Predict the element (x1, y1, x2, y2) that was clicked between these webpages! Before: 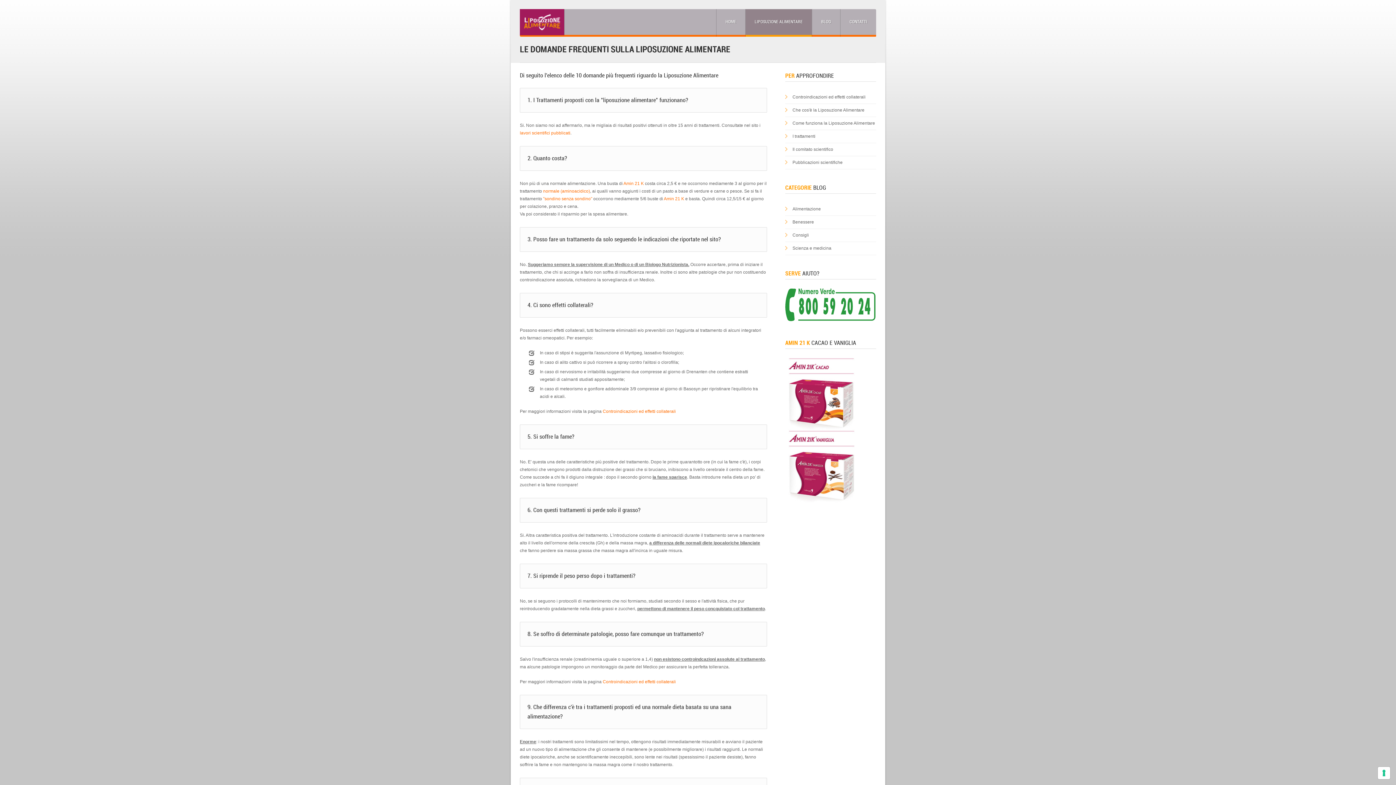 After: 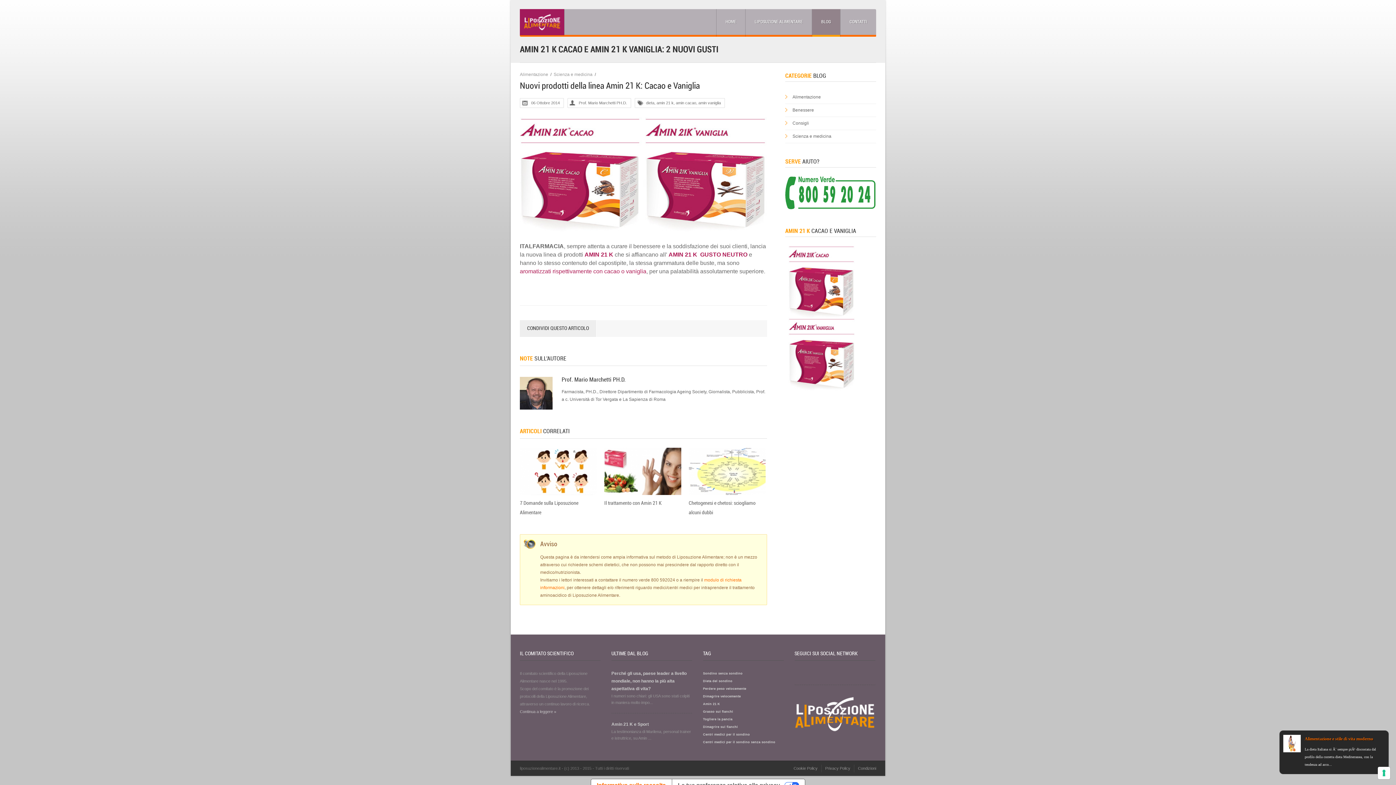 Action: bbox: (785, 358, 876, 503)